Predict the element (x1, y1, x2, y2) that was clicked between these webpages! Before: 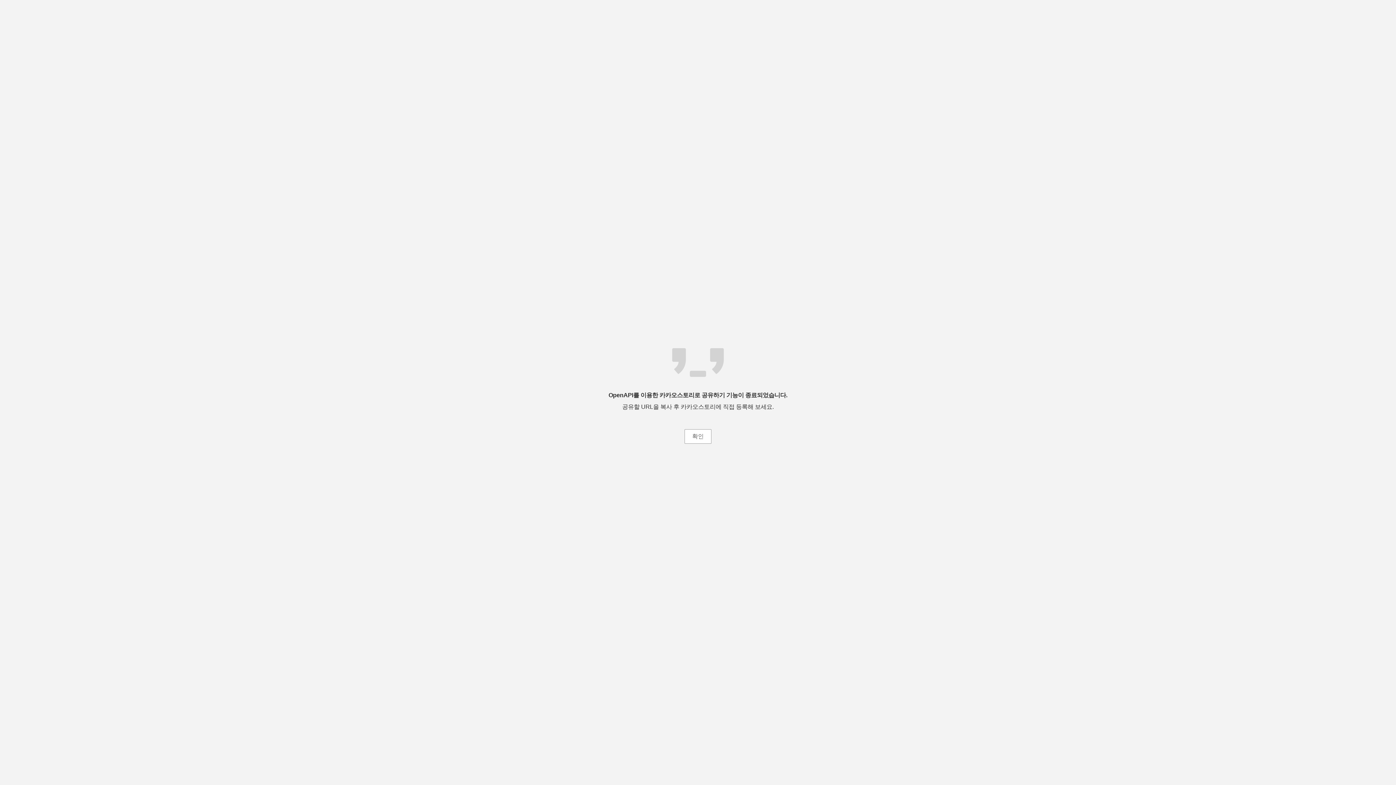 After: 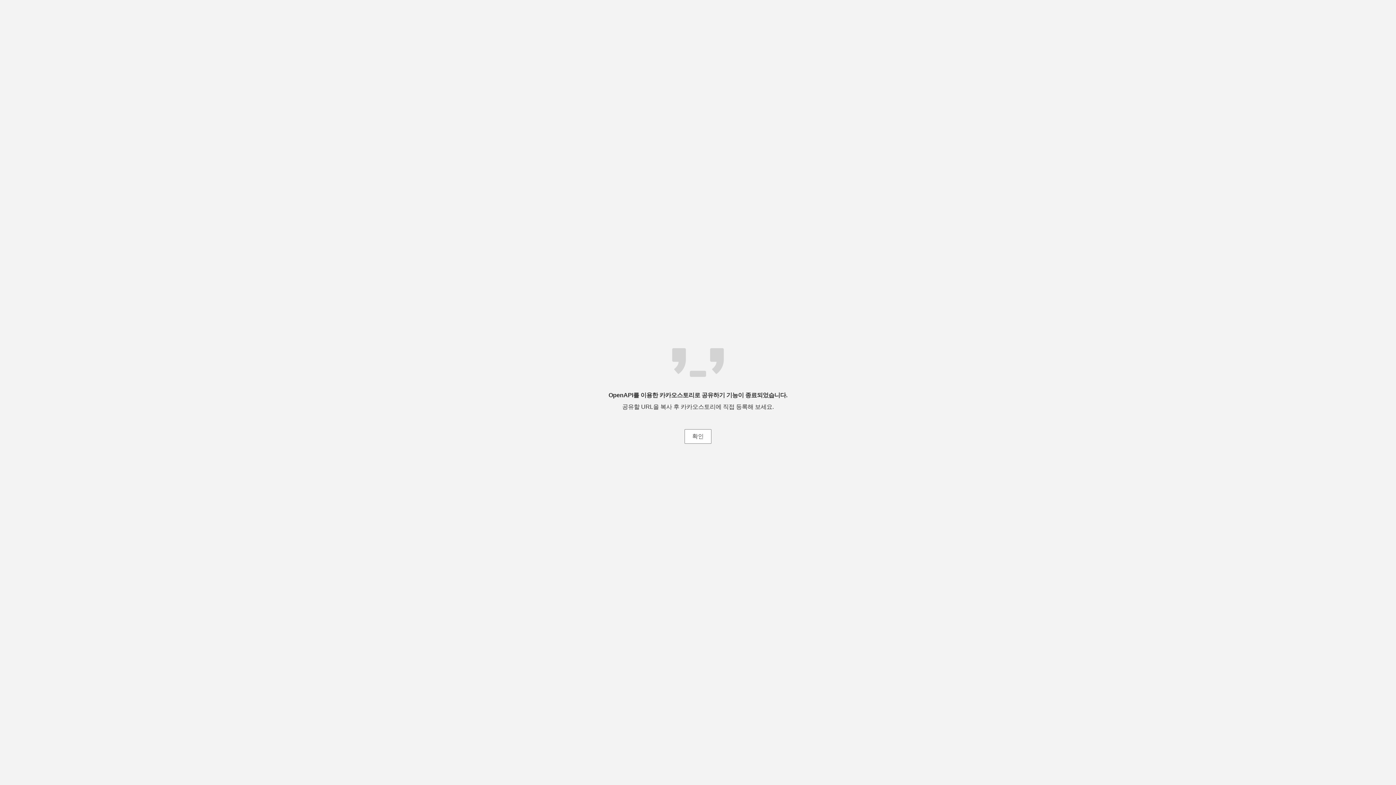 Action: bbox: (684, 429, 711, 444) label: 확인